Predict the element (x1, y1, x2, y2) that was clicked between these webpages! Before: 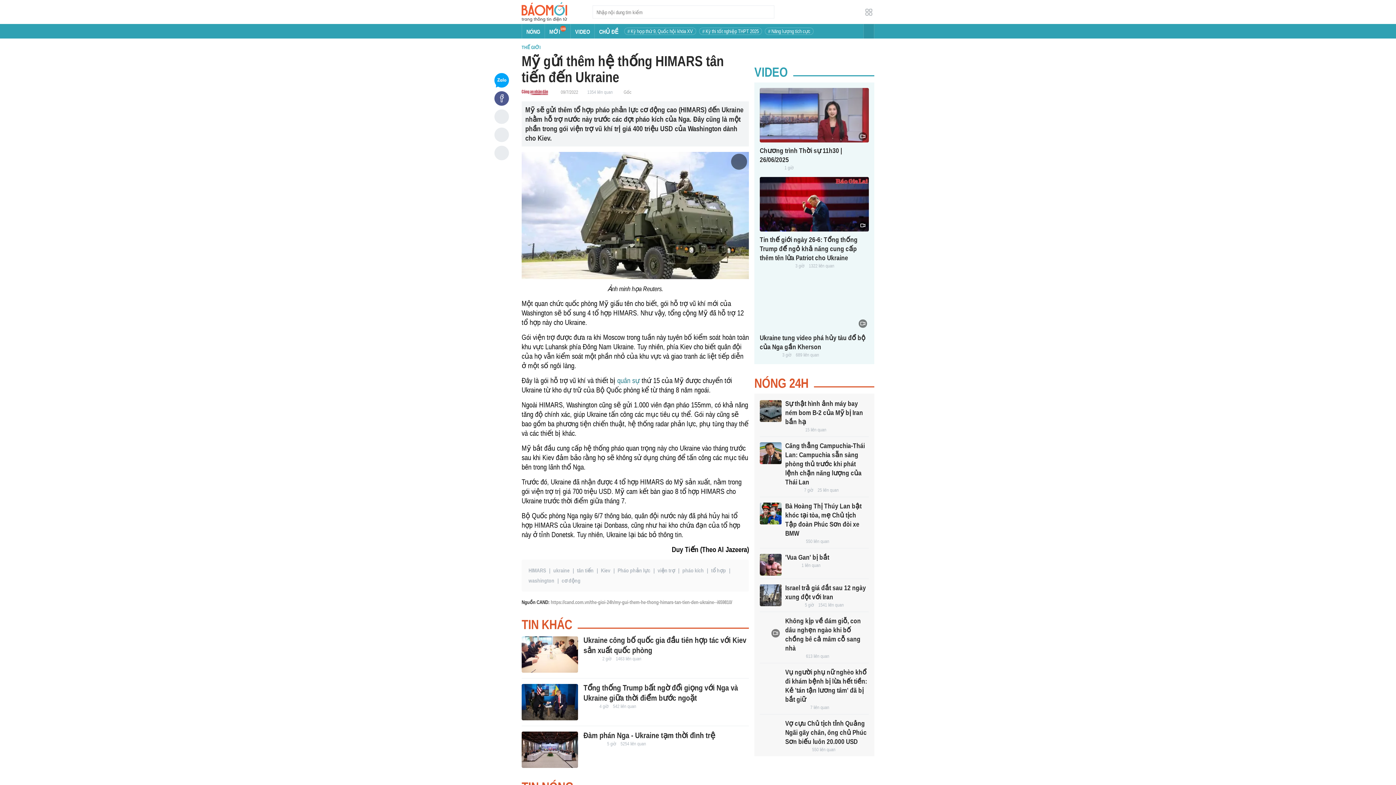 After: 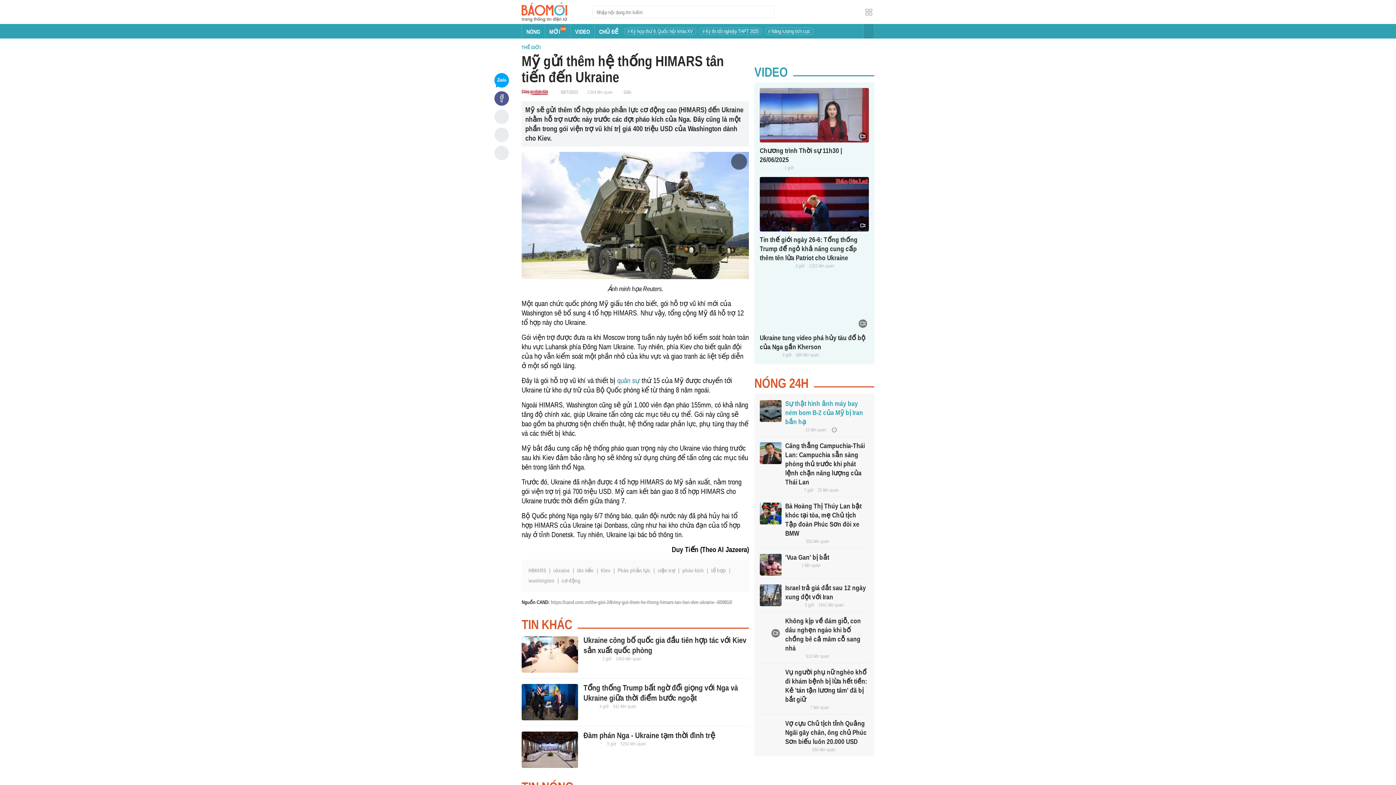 Action: bbox: (760, 400, 781, 422)